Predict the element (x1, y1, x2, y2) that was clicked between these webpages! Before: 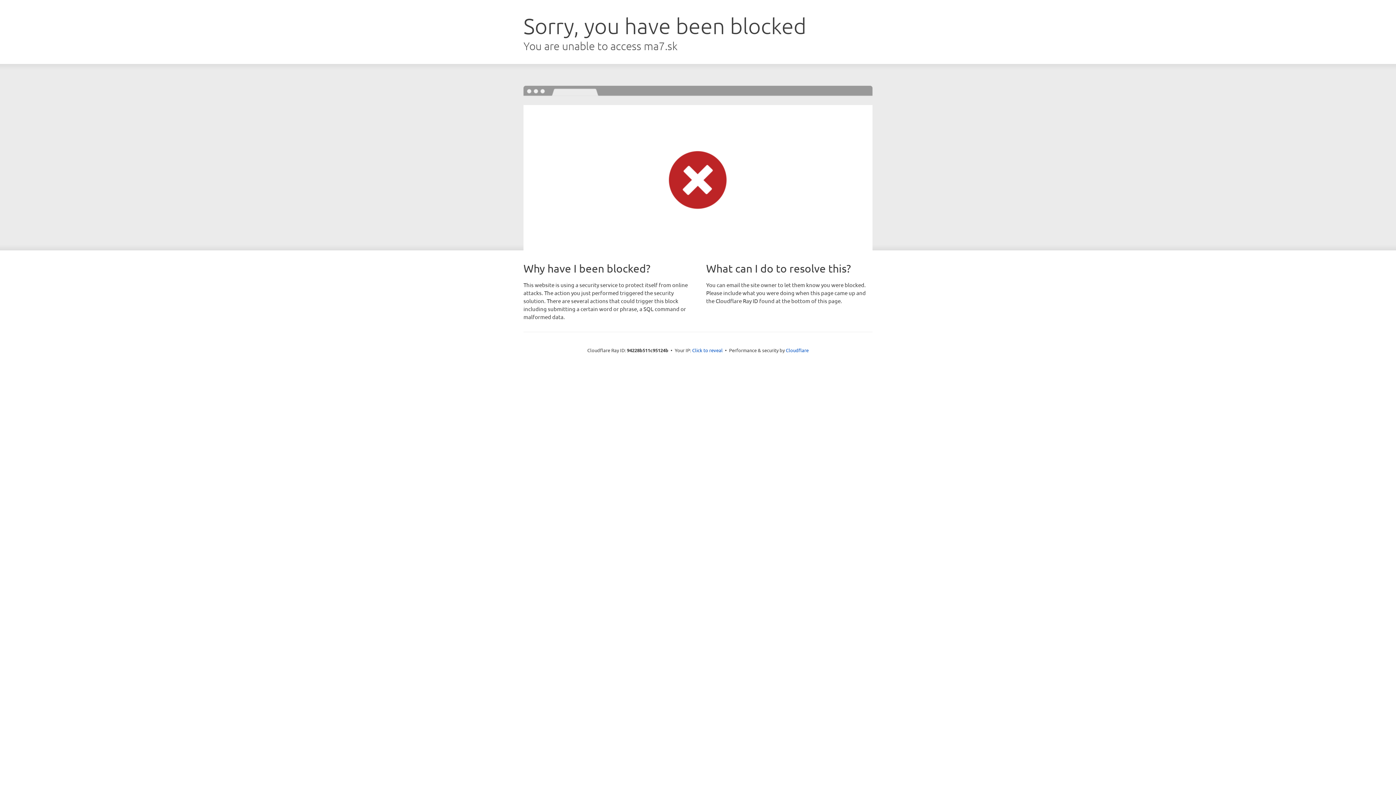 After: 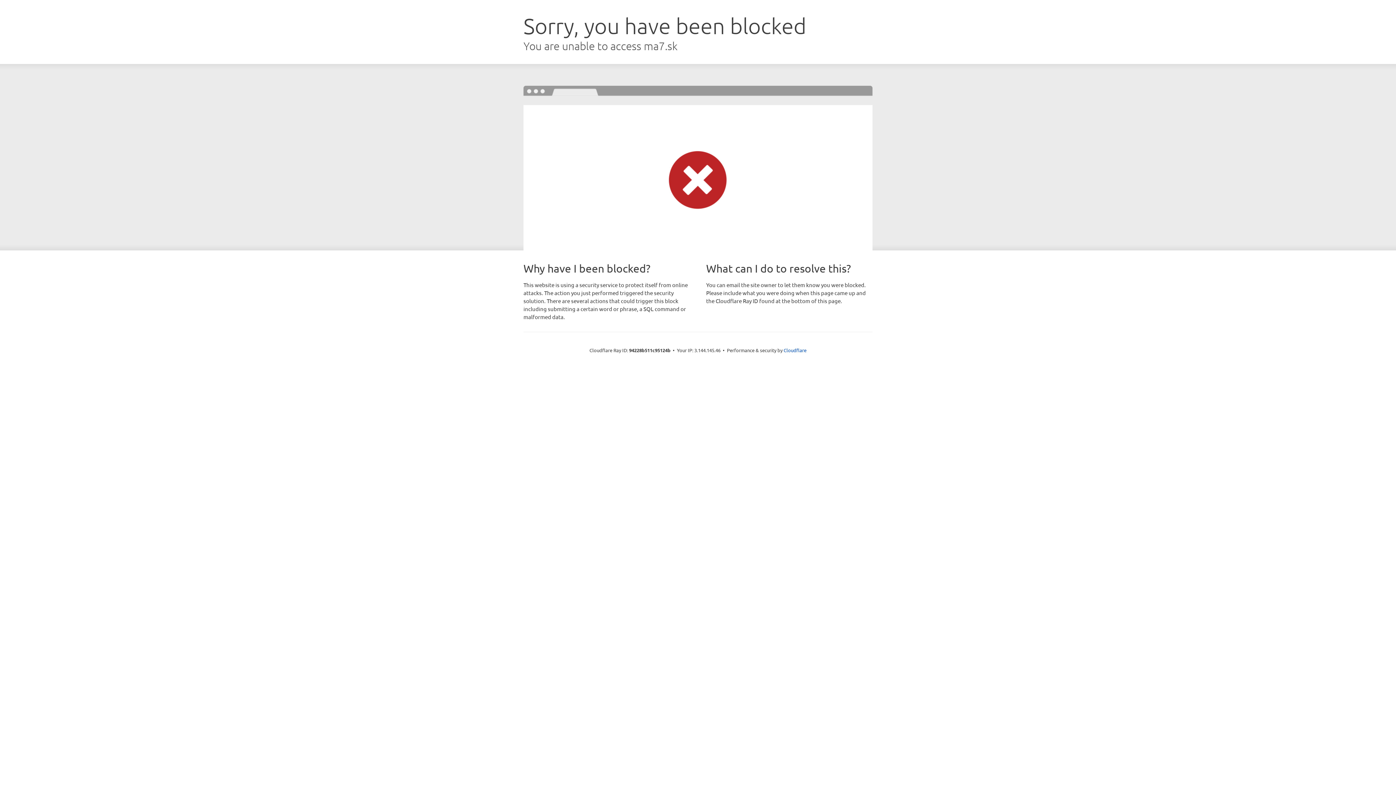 Action: label: Click to reveal bbox: (692, 346, 722, 353)